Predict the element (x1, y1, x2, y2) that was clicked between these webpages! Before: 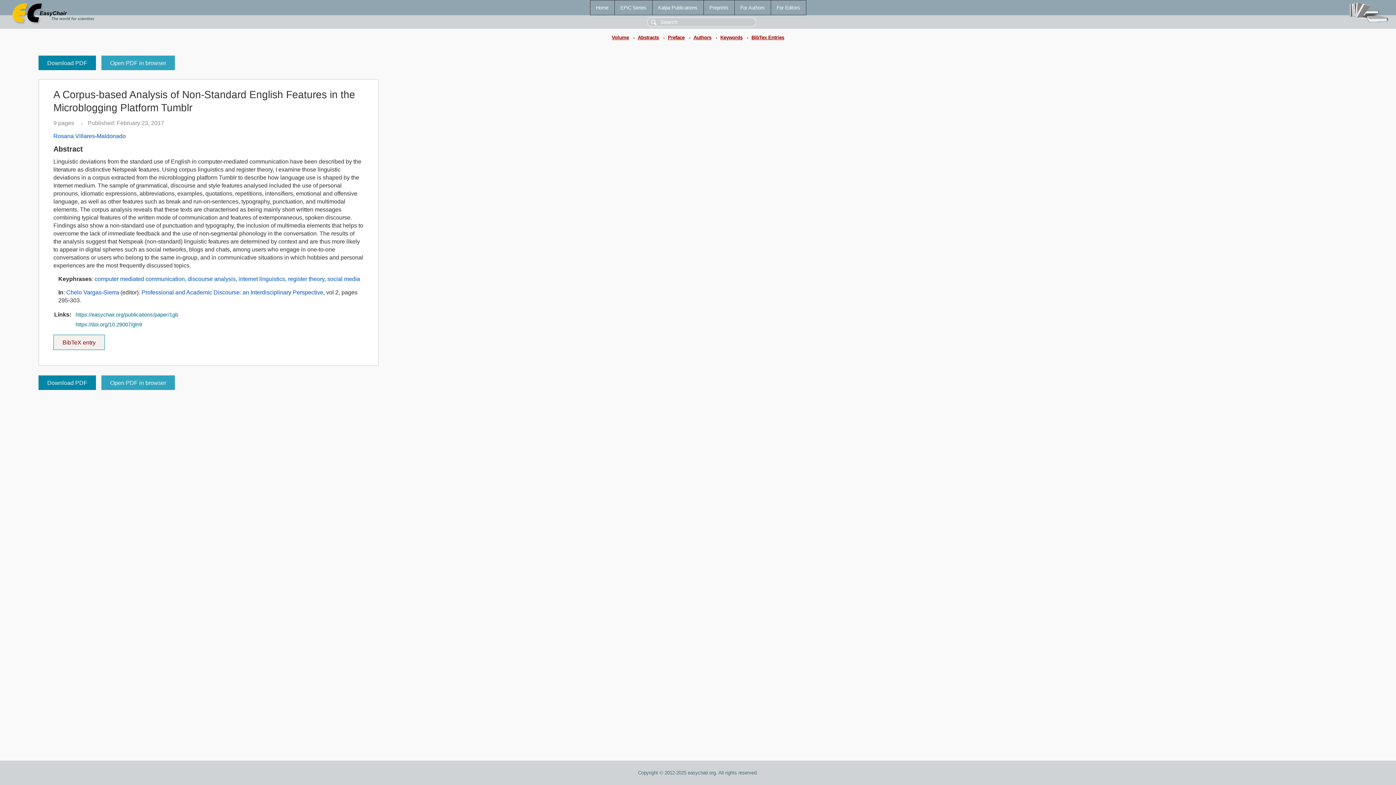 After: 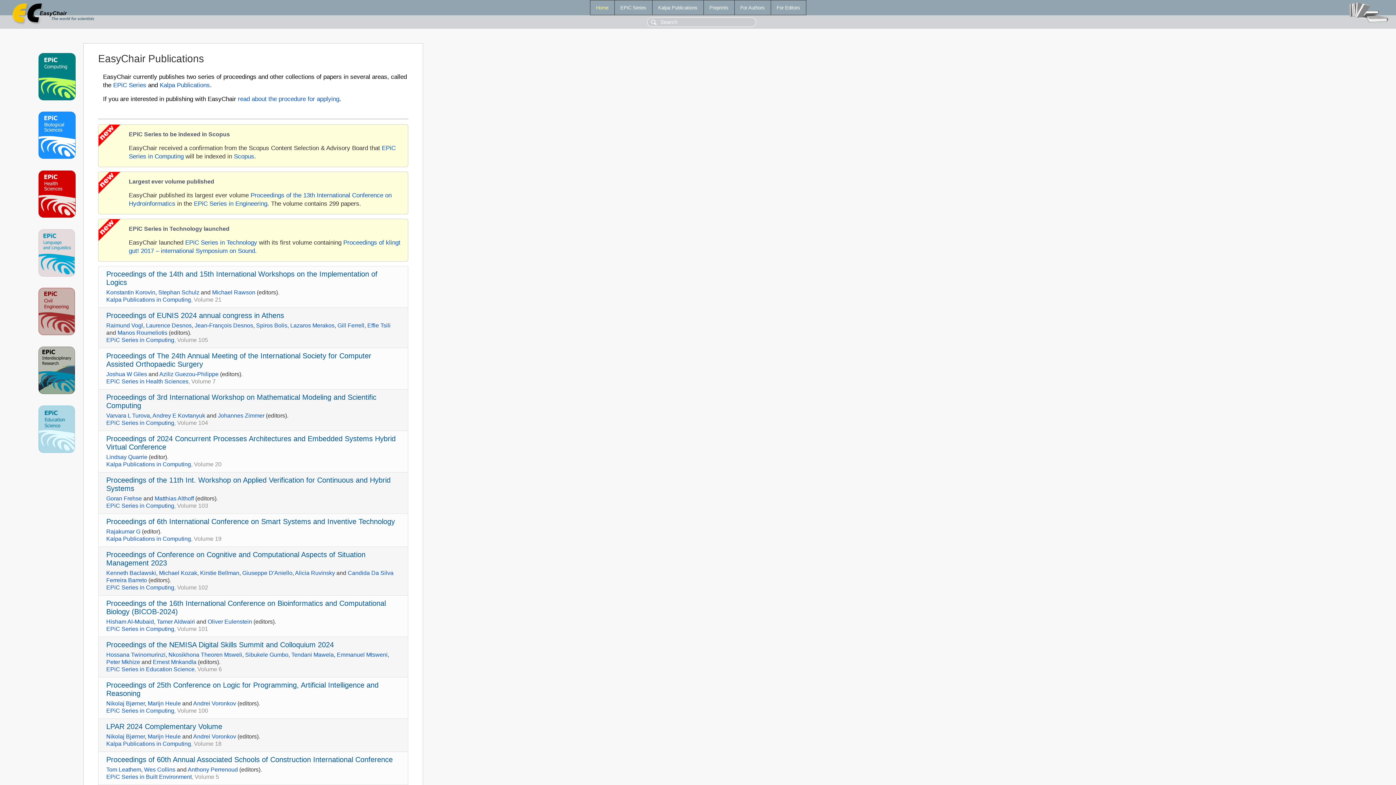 Action: label: Home bbox: (590, 0, 614, 14)